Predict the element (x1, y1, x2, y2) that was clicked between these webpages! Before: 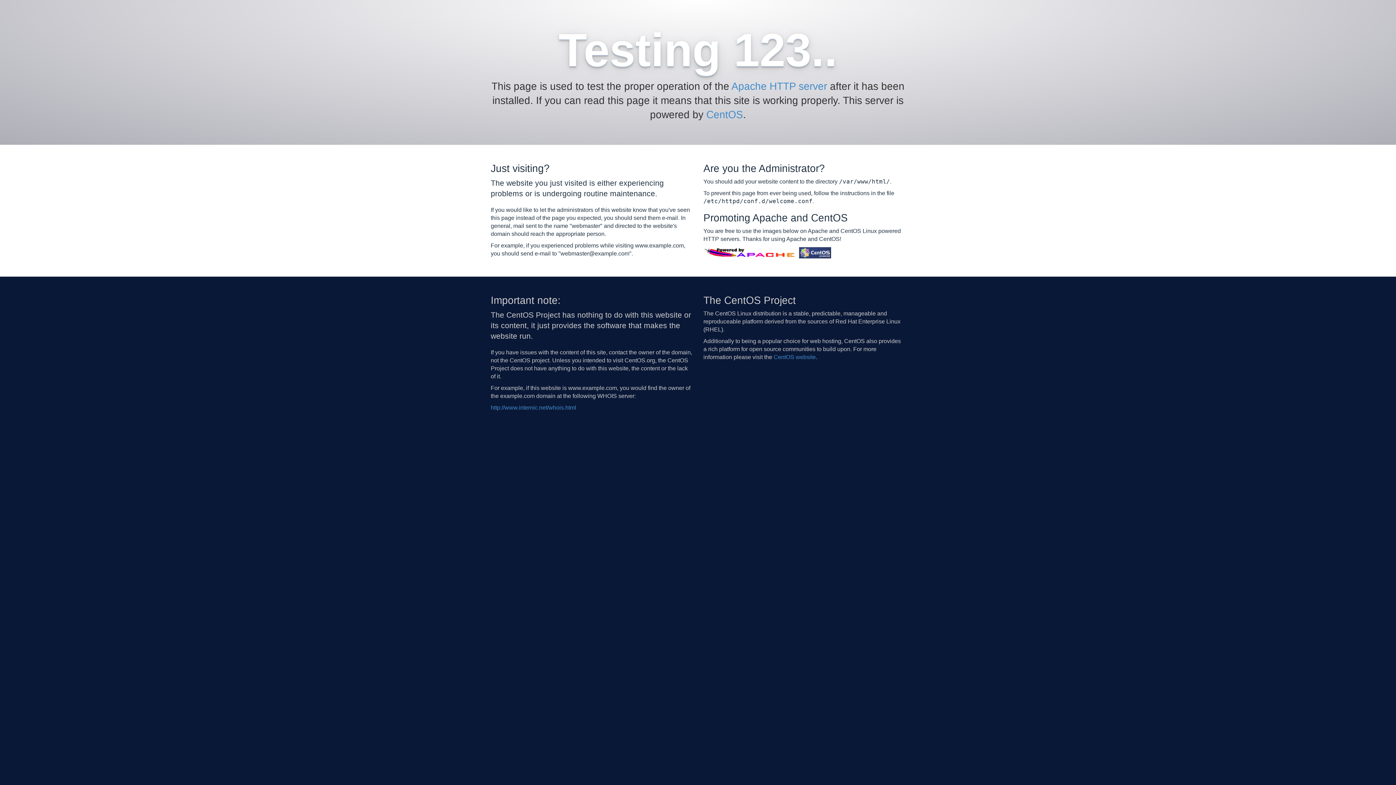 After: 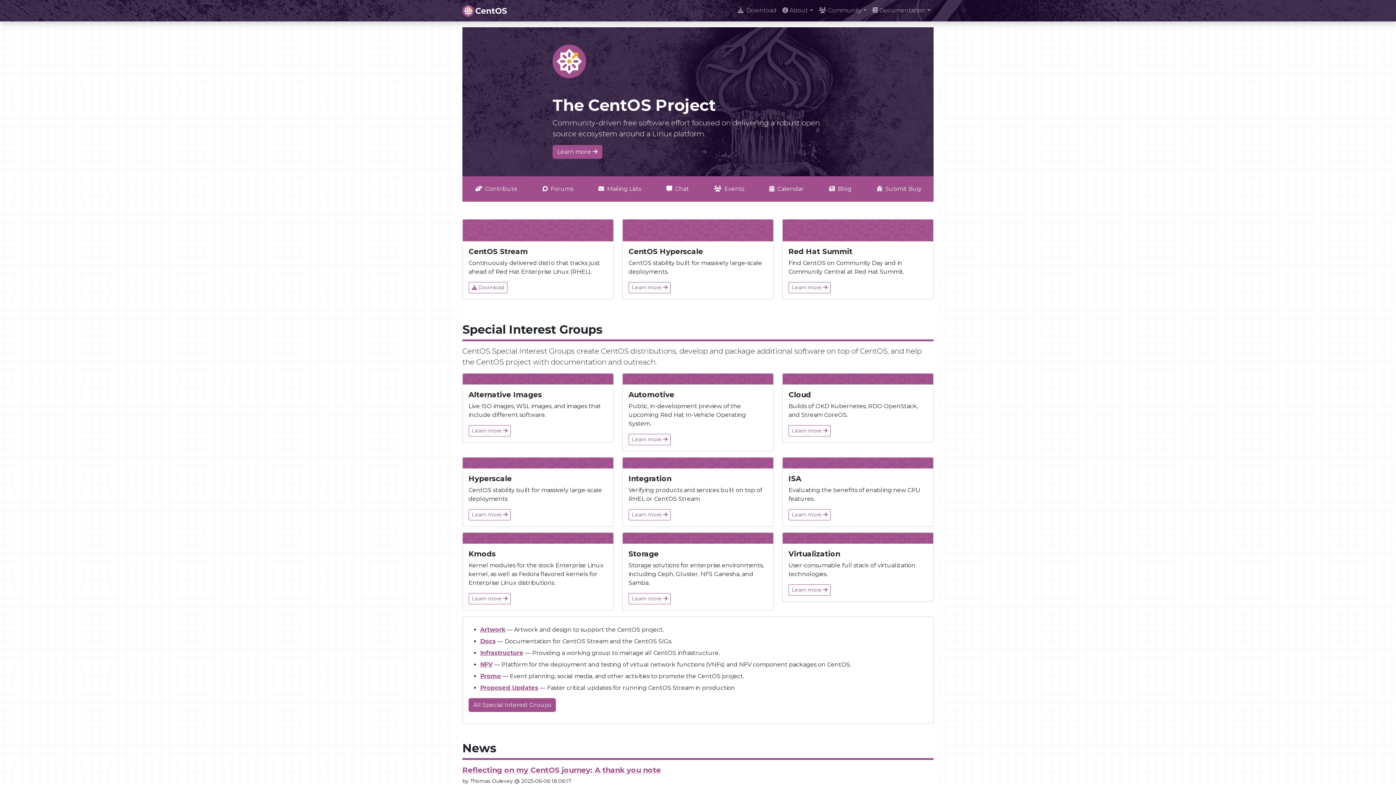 Action: bbox: (706, 109, 743, 120) label: CentOS